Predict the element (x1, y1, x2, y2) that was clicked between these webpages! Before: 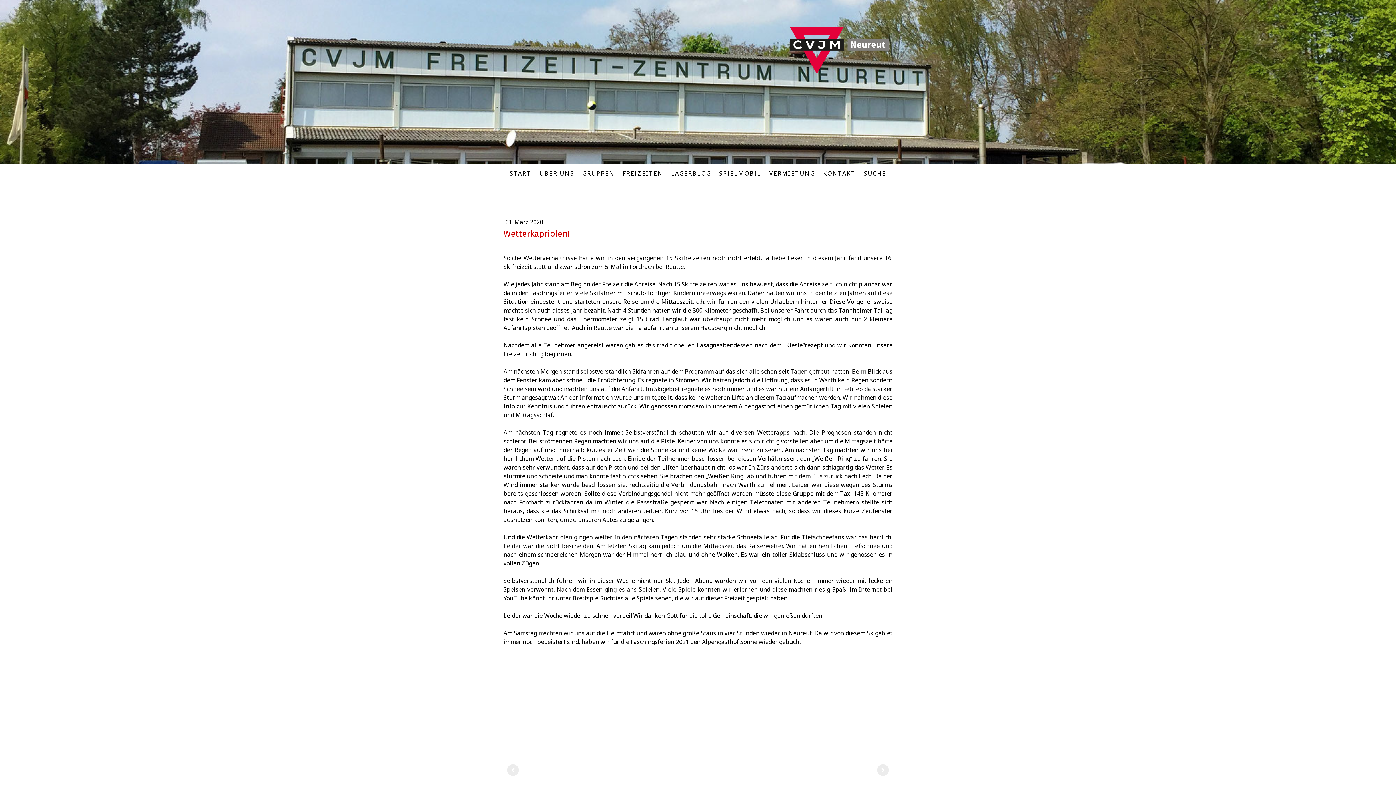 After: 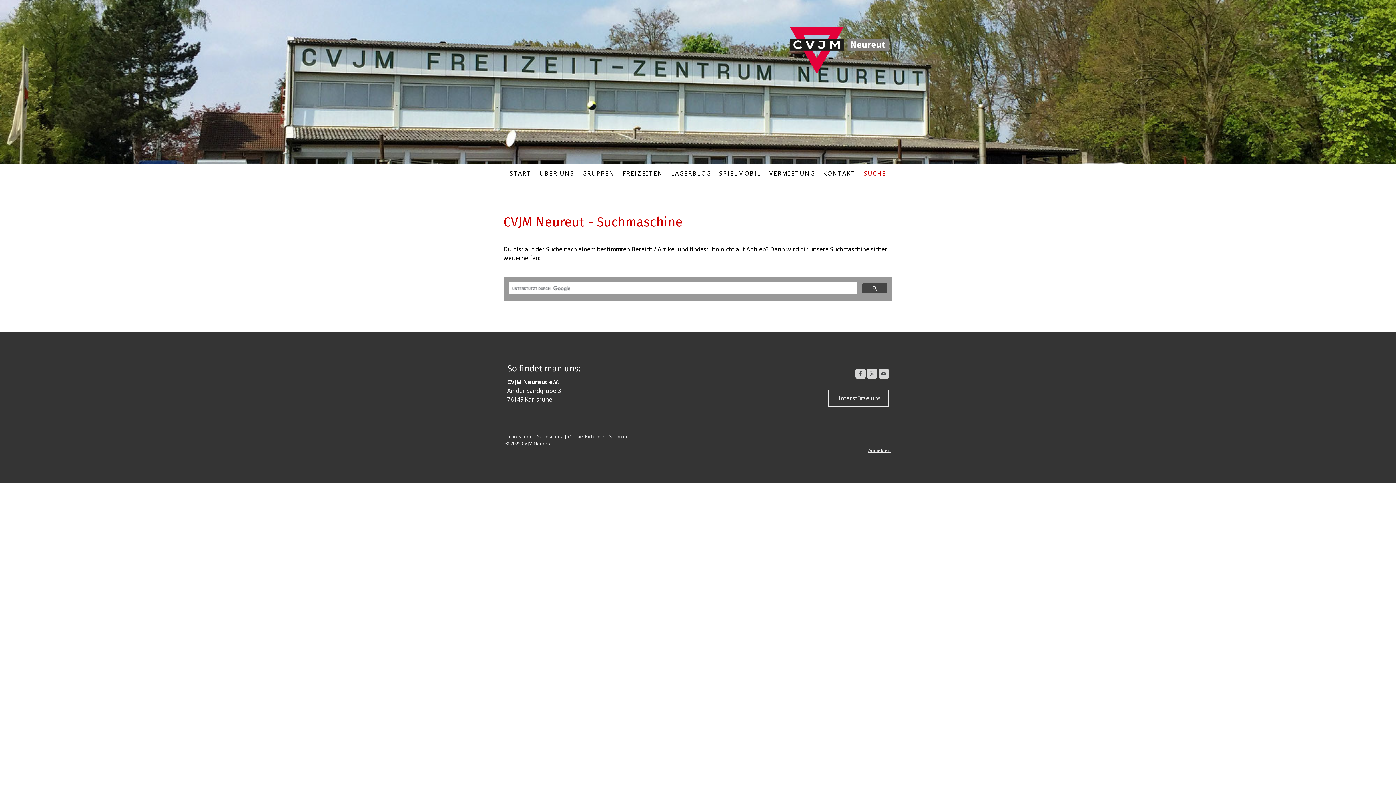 Action: bbox: (860, 165, 890, 181) label: SUCHE